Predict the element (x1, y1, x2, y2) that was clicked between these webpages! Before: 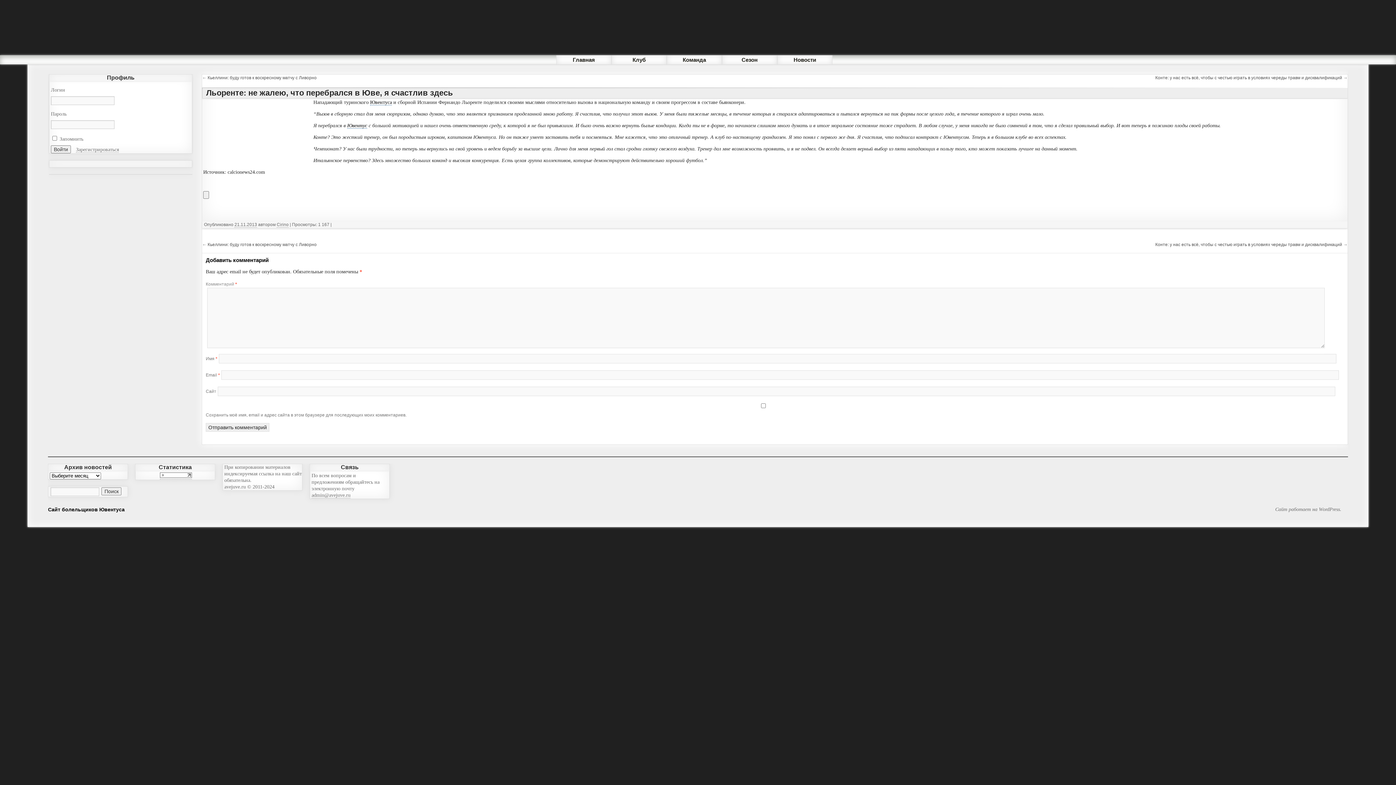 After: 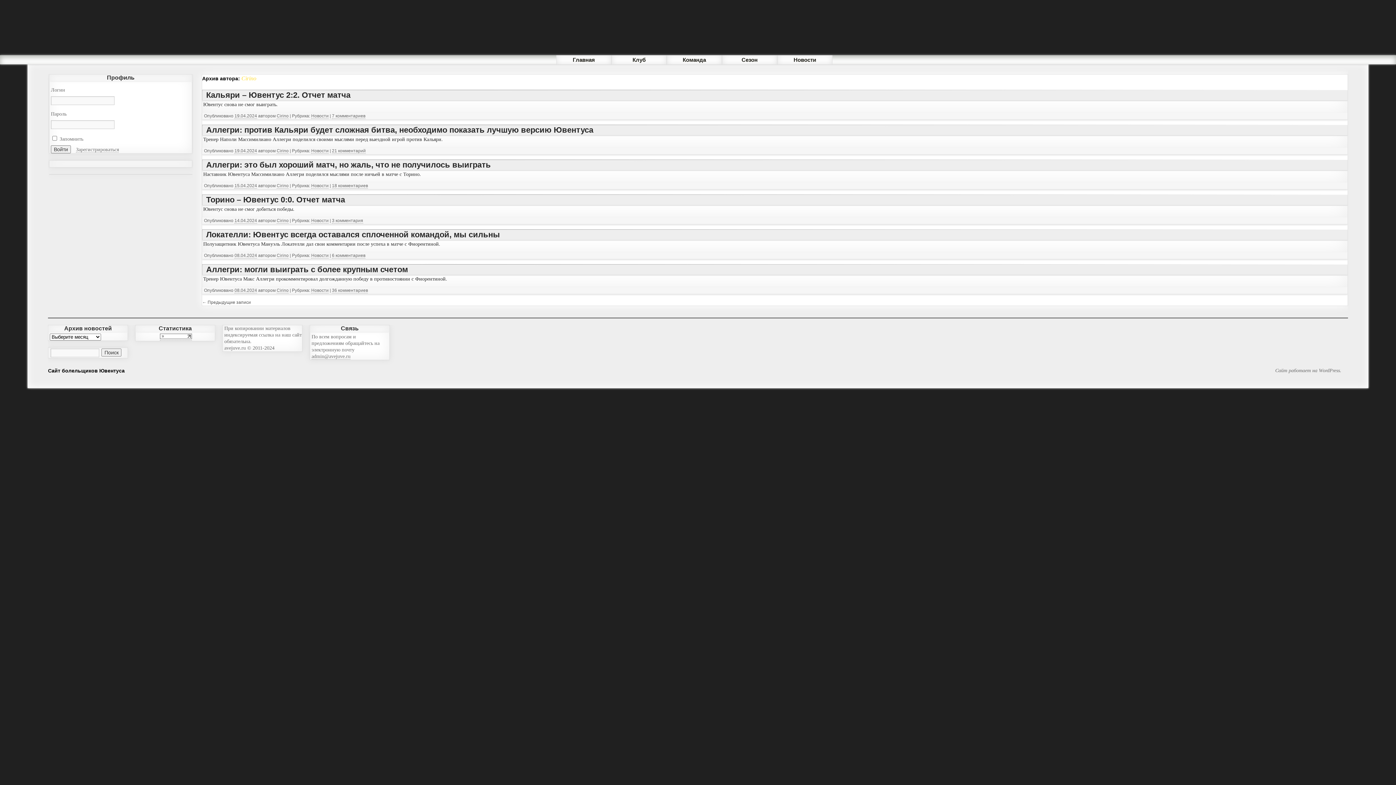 Action: label: Cirino bbox: (276, 222, 288, 227)